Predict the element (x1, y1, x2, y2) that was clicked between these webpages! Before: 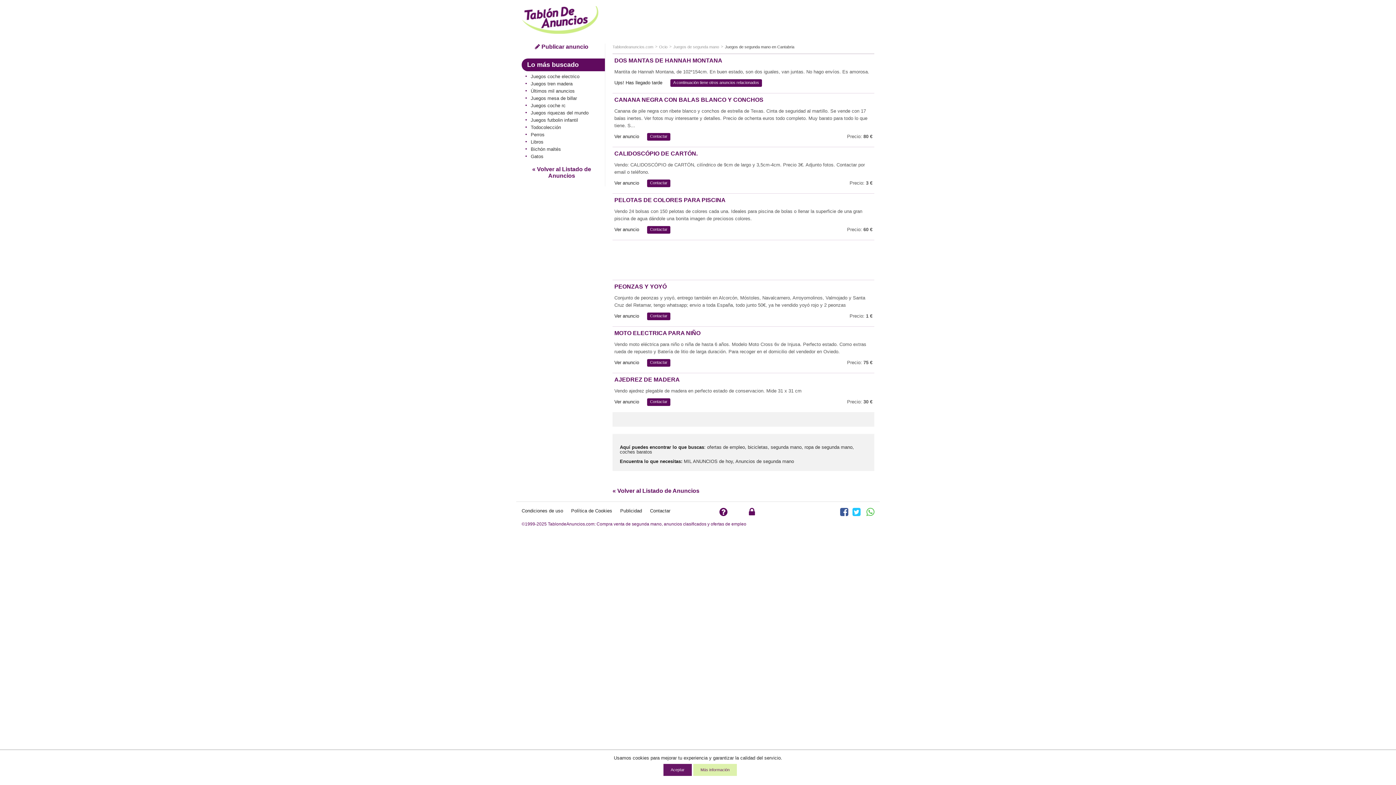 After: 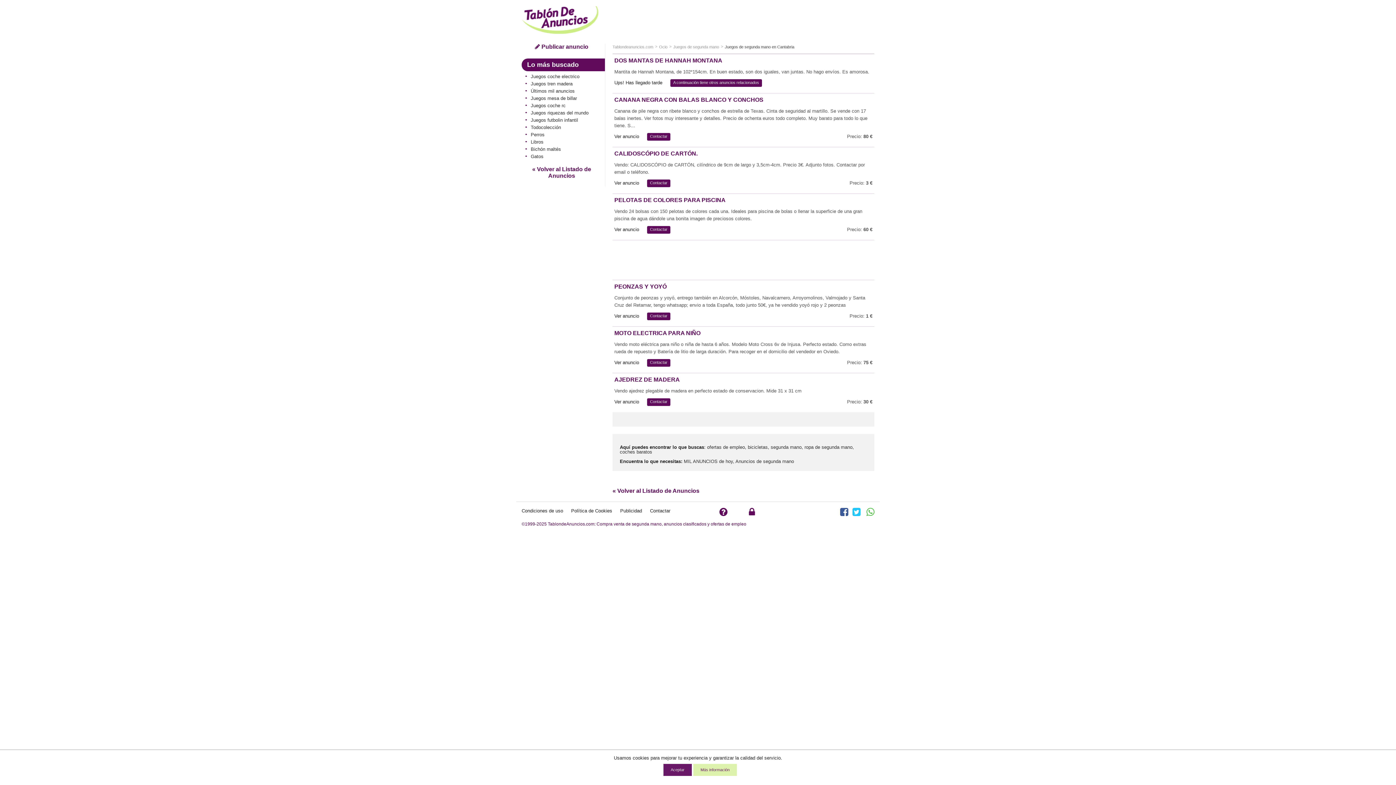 Action: bbox: (852, 511, 860, 516)